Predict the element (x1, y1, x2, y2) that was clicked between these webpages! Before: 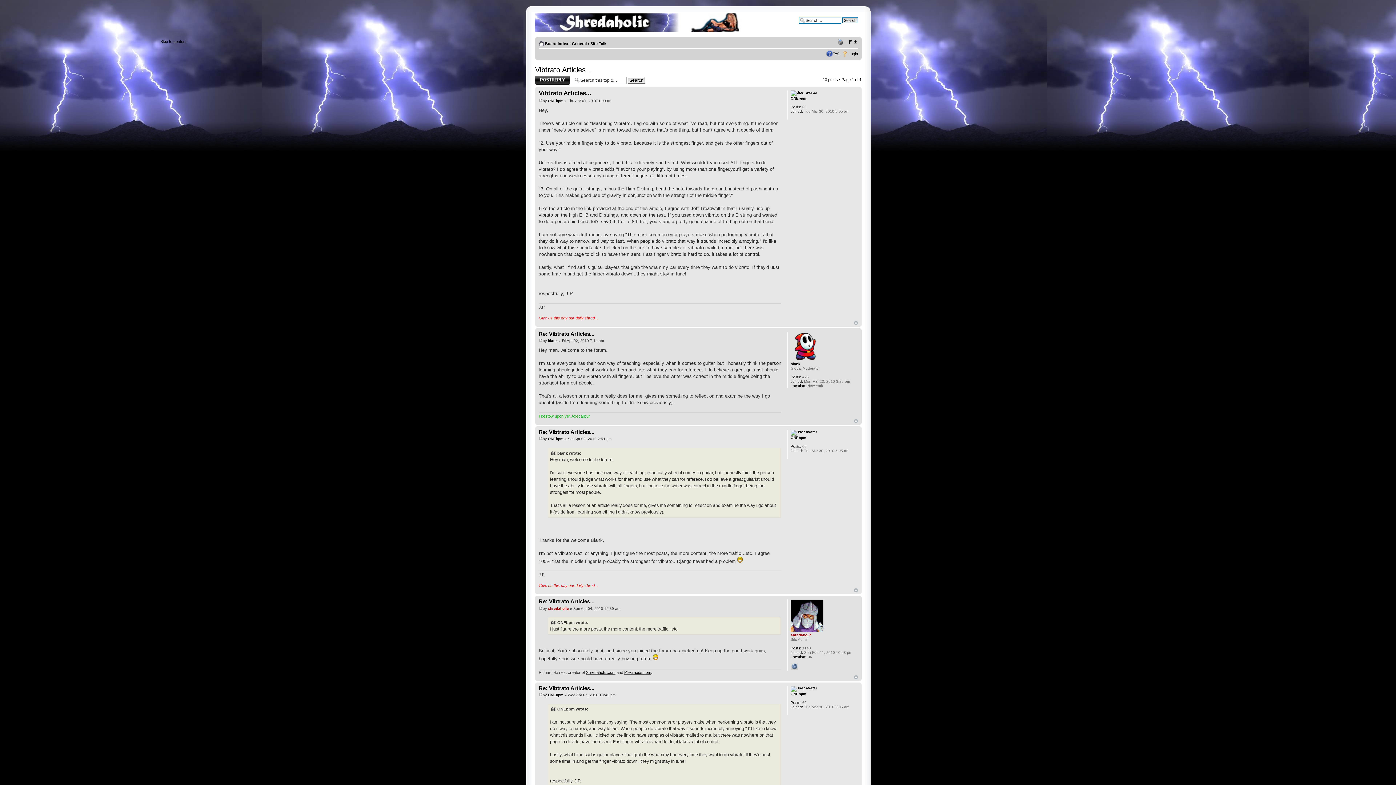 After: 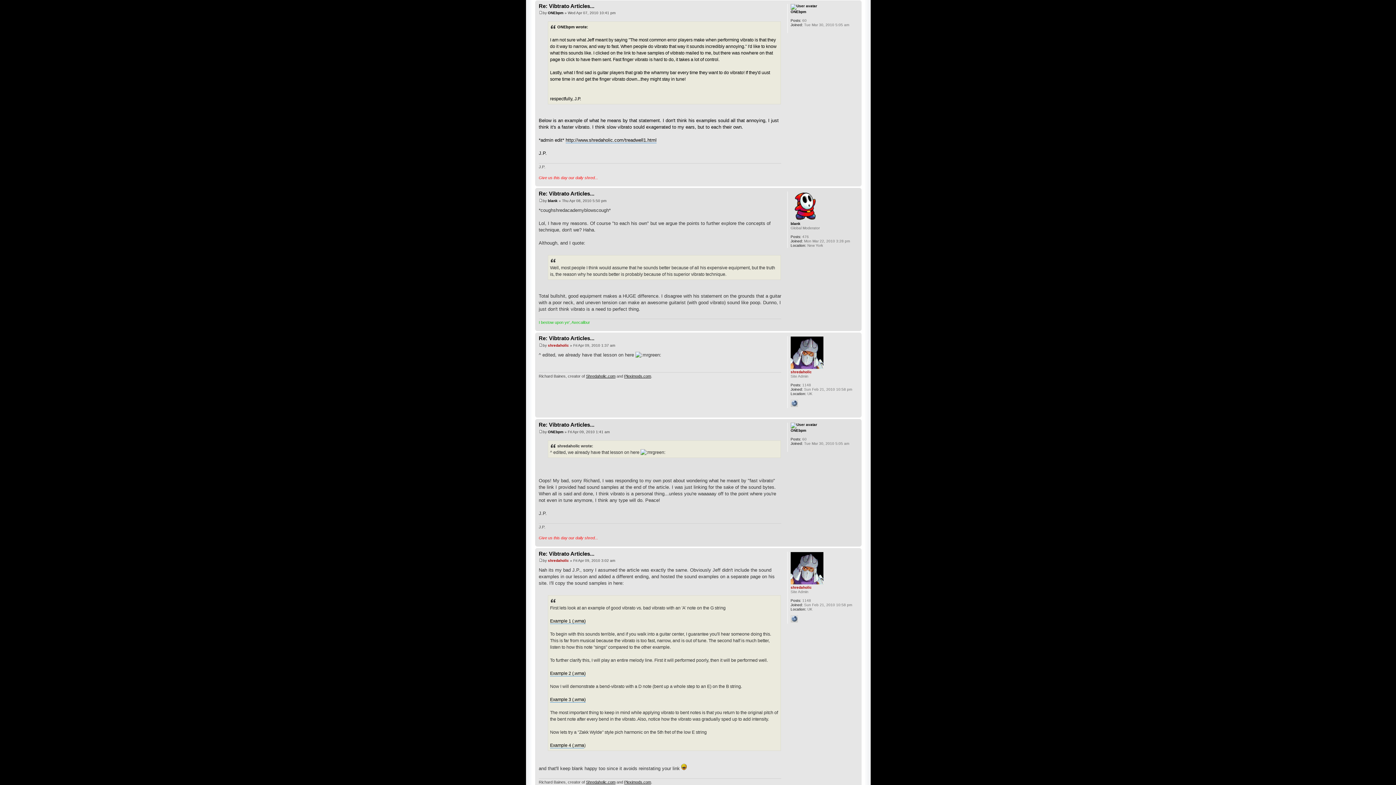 Action: bbox: (538, 693, 542, 697)